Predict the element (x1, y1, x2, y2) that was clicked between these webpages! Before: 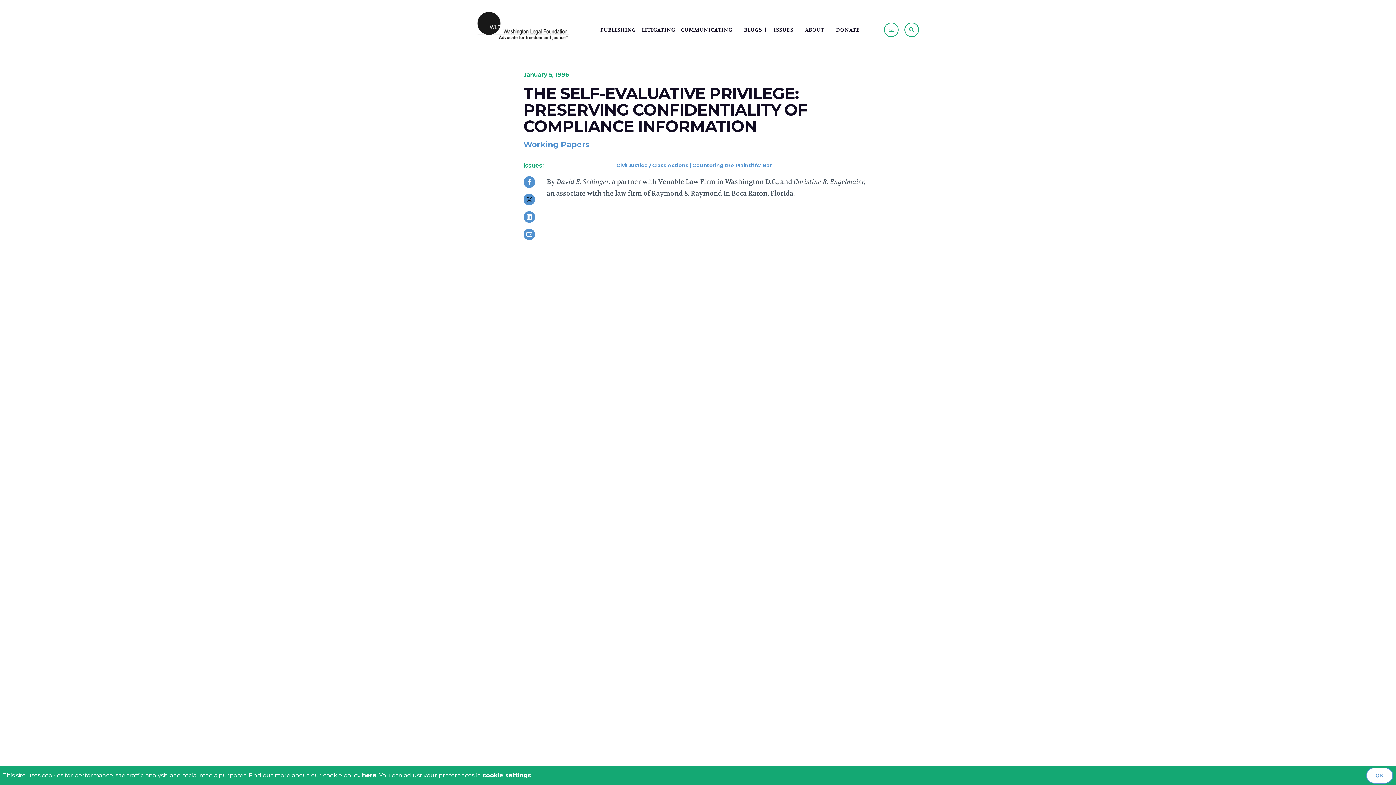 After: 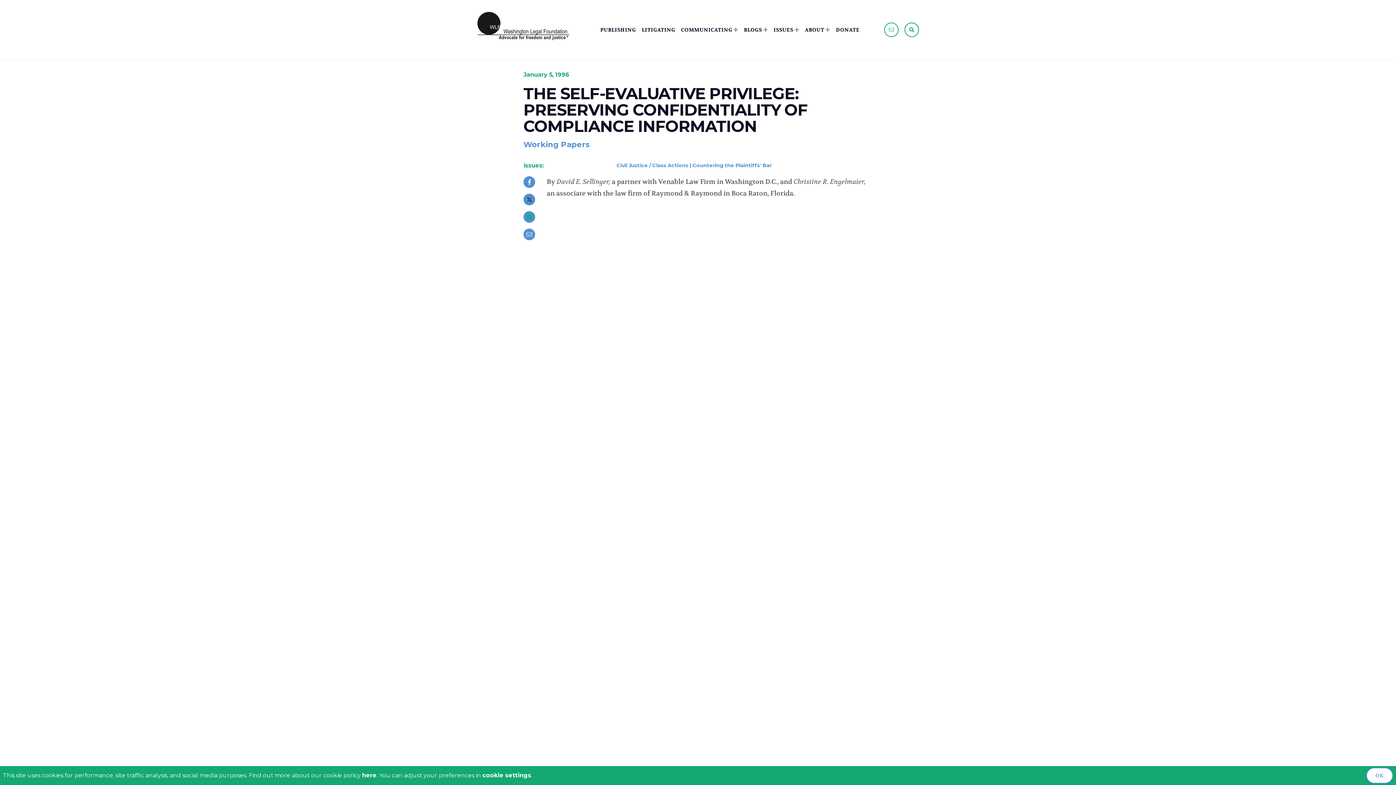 Action: bbox: (523, 211, 535, 222)